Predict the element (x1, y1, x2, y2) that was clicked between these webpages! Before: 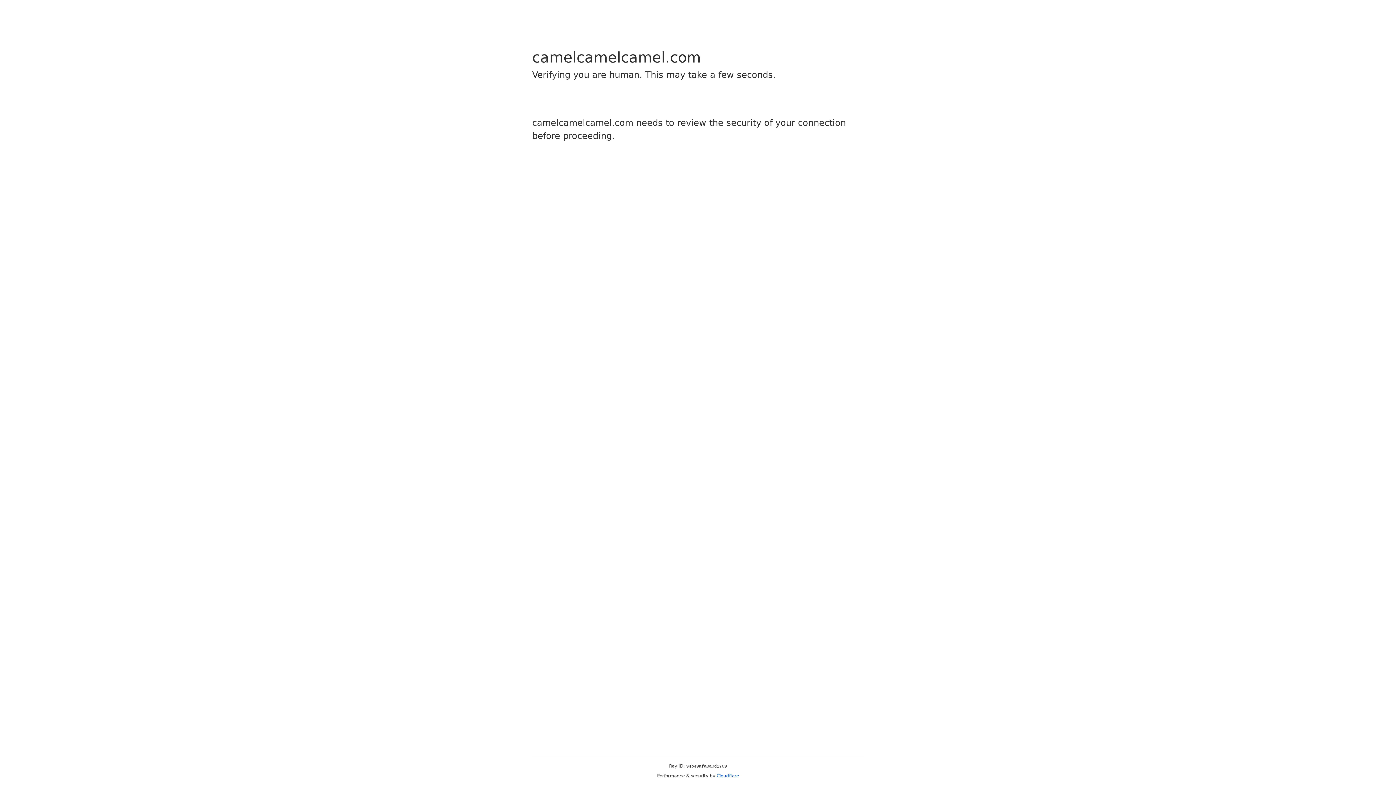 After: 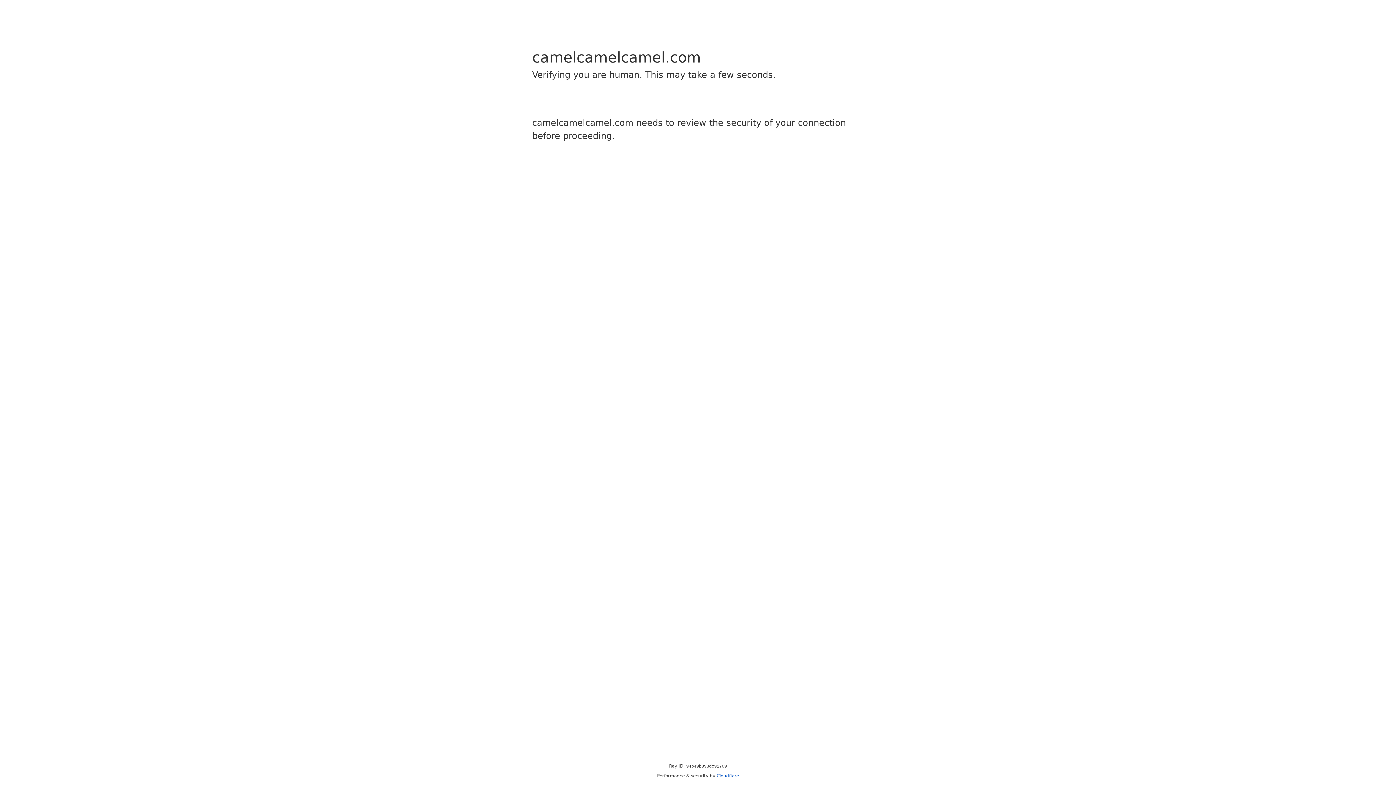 Action: label: Cloudflare bbox: (716, 773, 739, 778)